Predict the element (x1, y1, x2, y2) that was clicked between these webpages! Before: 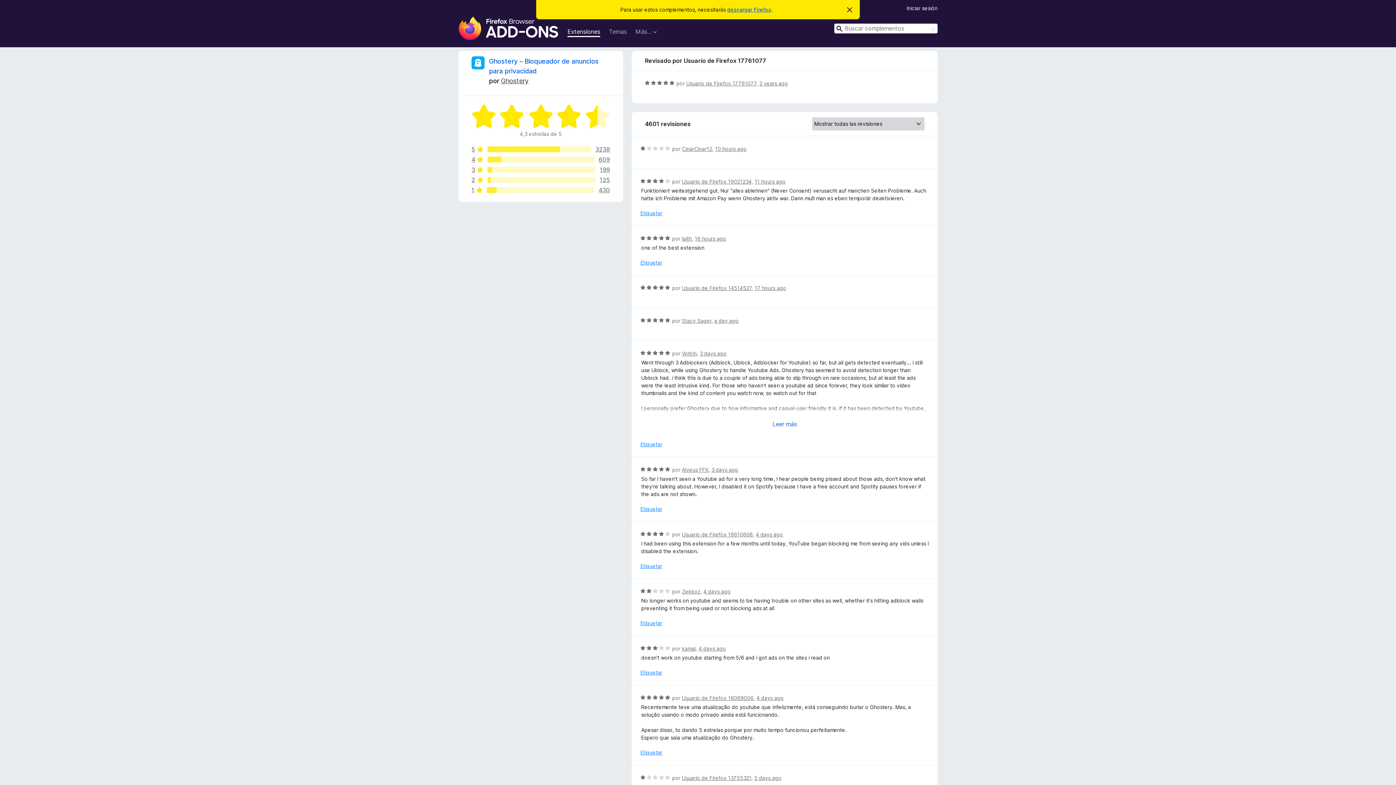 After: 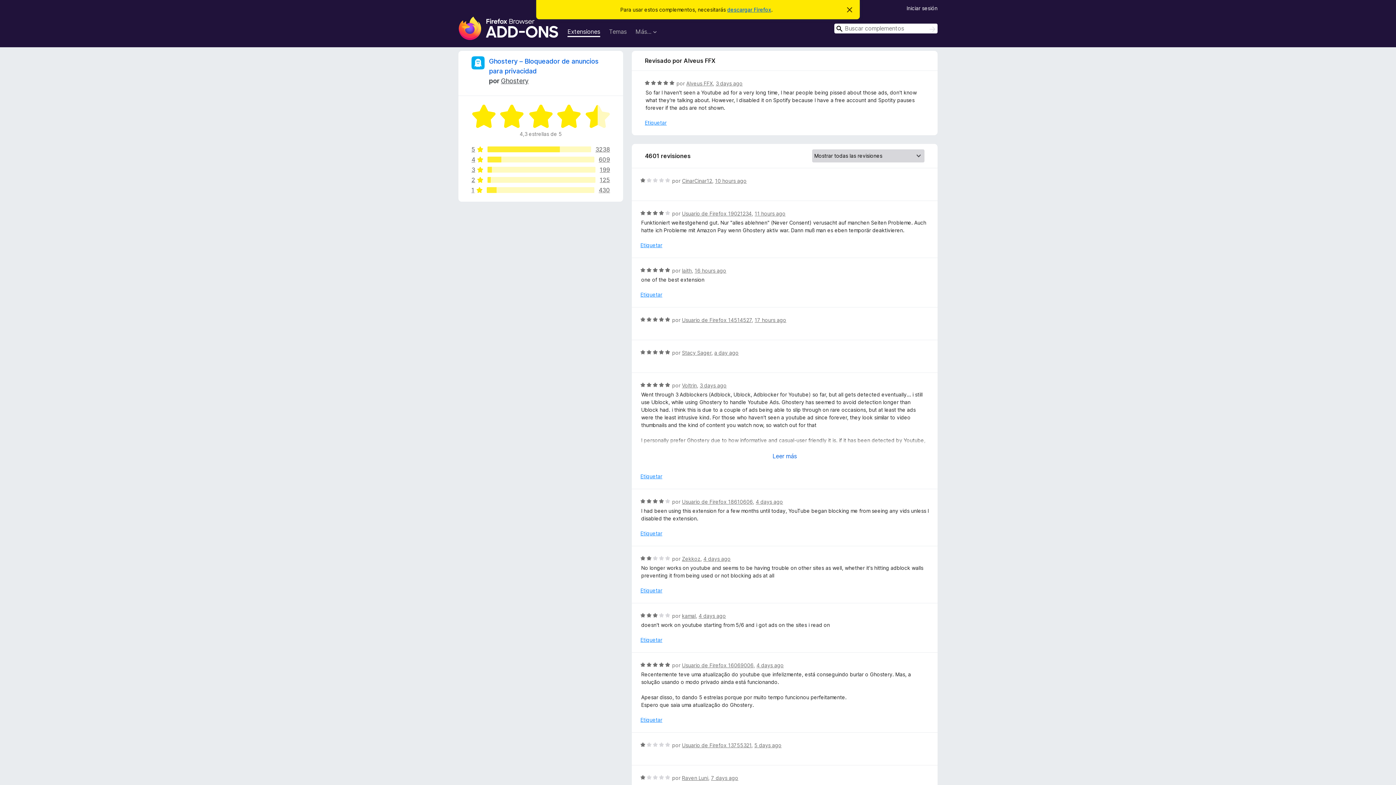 Action: bbox: (711, 466, 738, 473) label: 3 days ago